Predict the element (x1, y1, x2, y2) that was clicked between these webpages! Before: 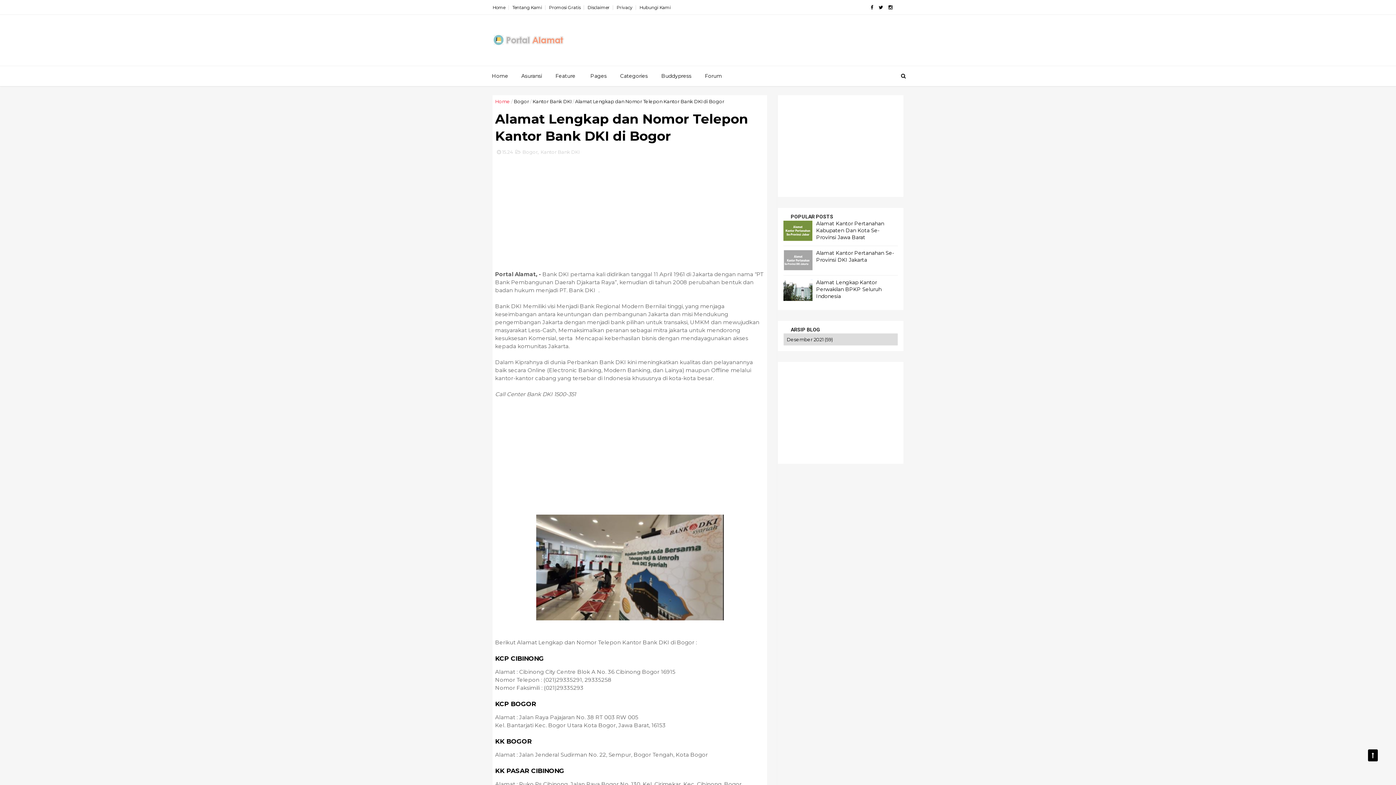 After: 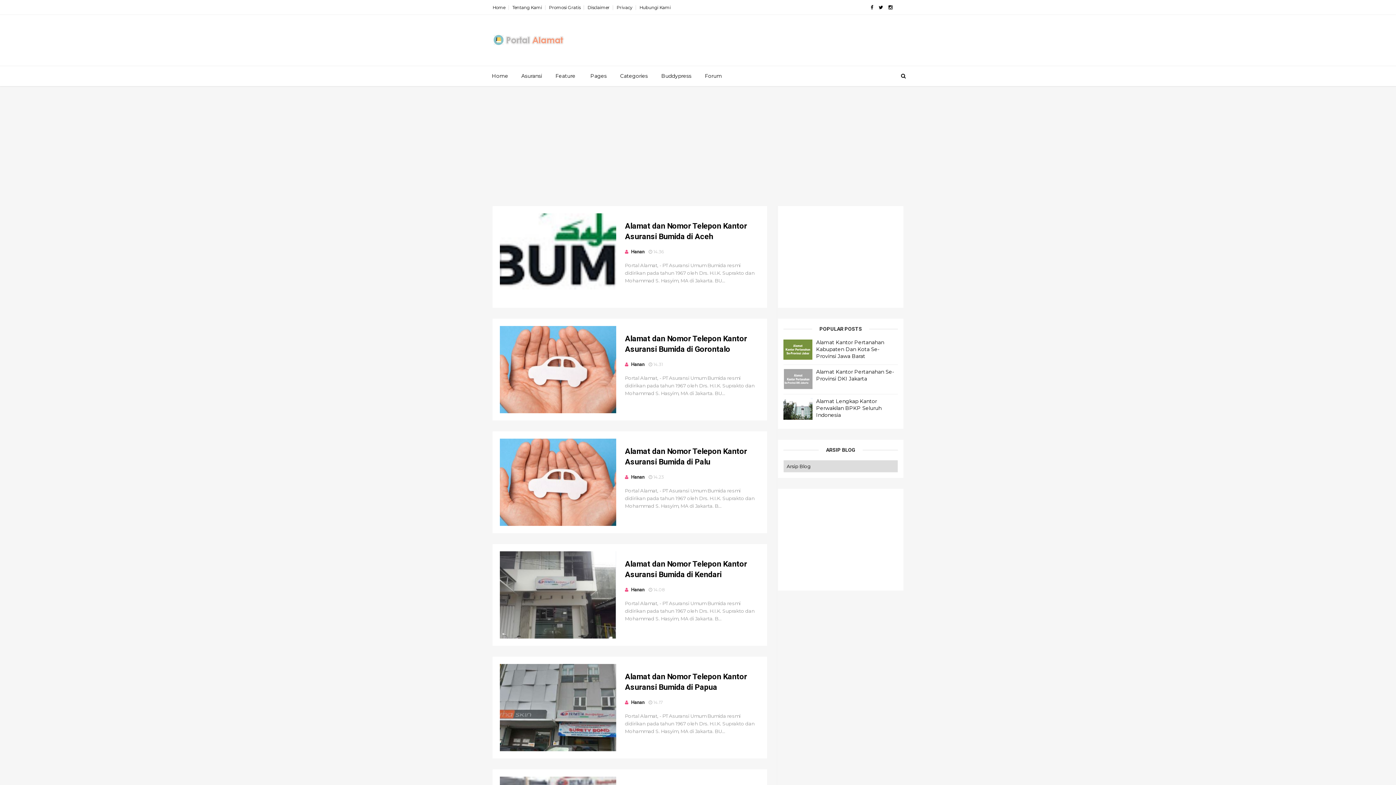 Action: bbox: (492, 34, 573, 45)